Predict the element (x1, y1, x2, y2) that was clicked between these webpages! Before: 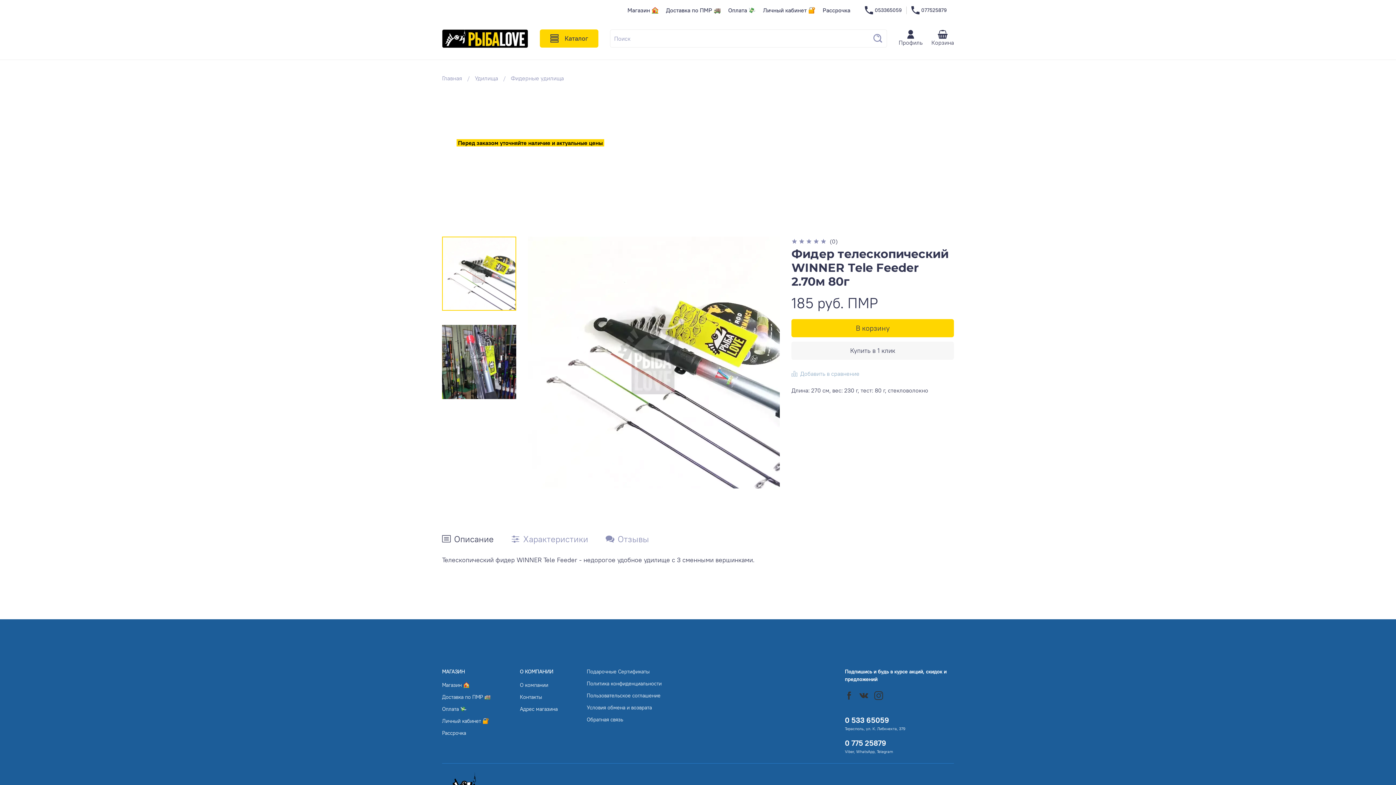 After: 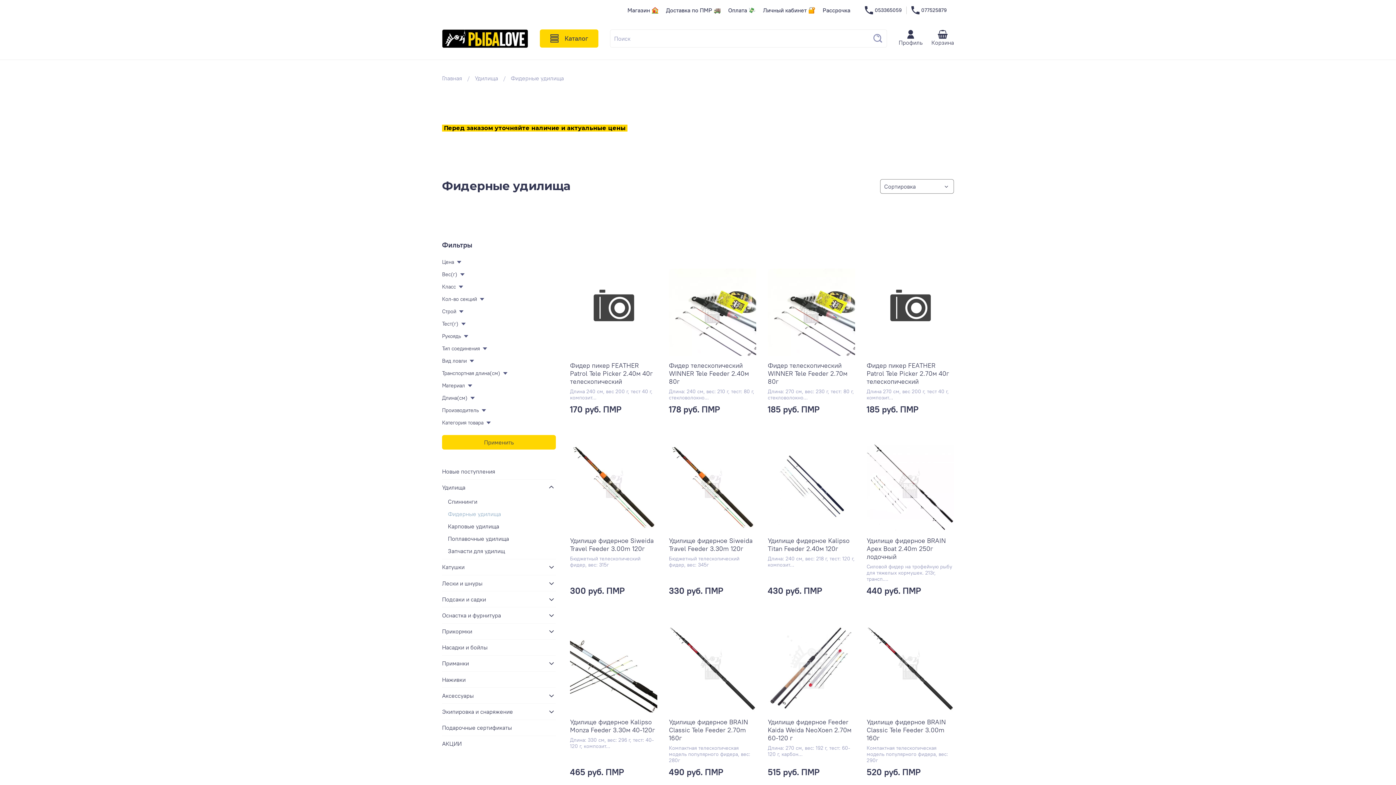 Action: label: Фидерные удилища bbox: (510, 74, 564, 81)